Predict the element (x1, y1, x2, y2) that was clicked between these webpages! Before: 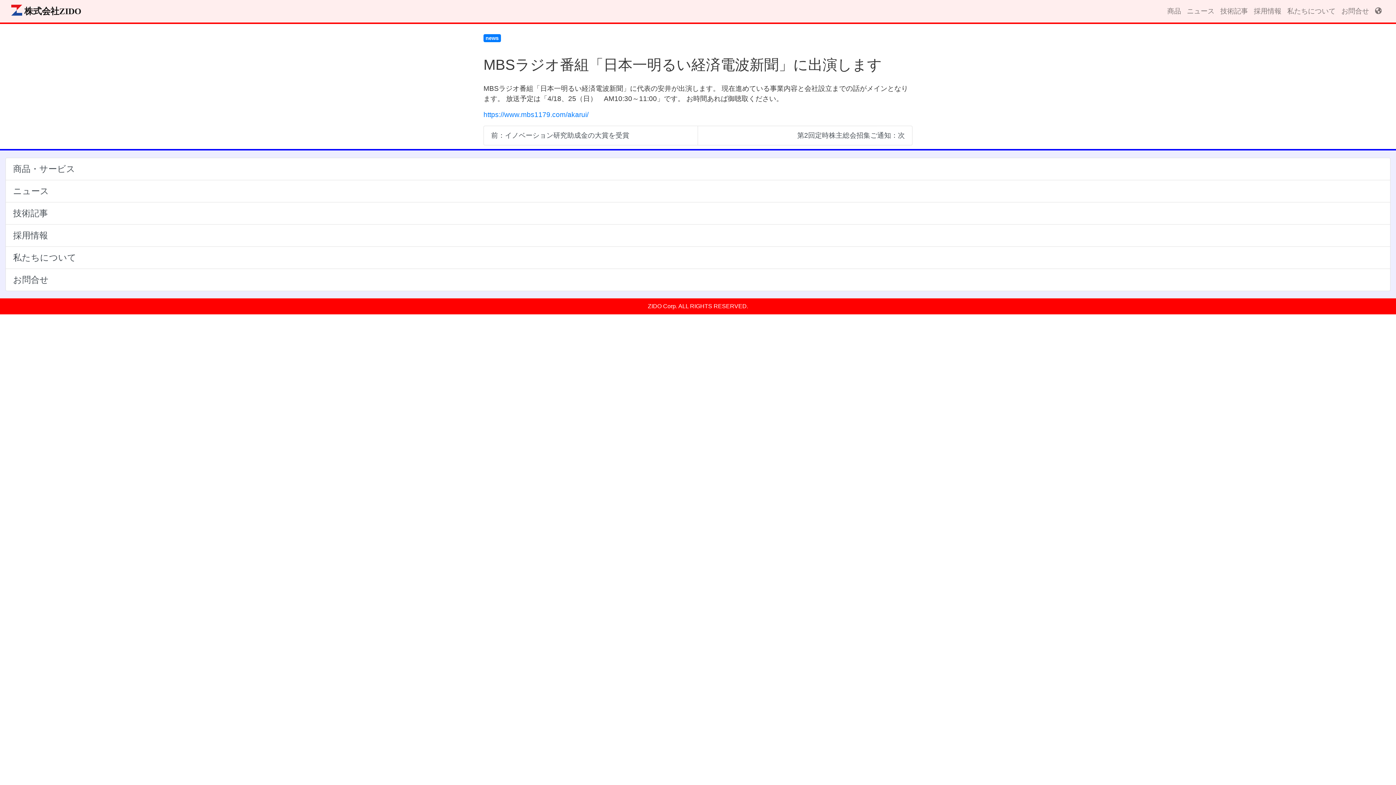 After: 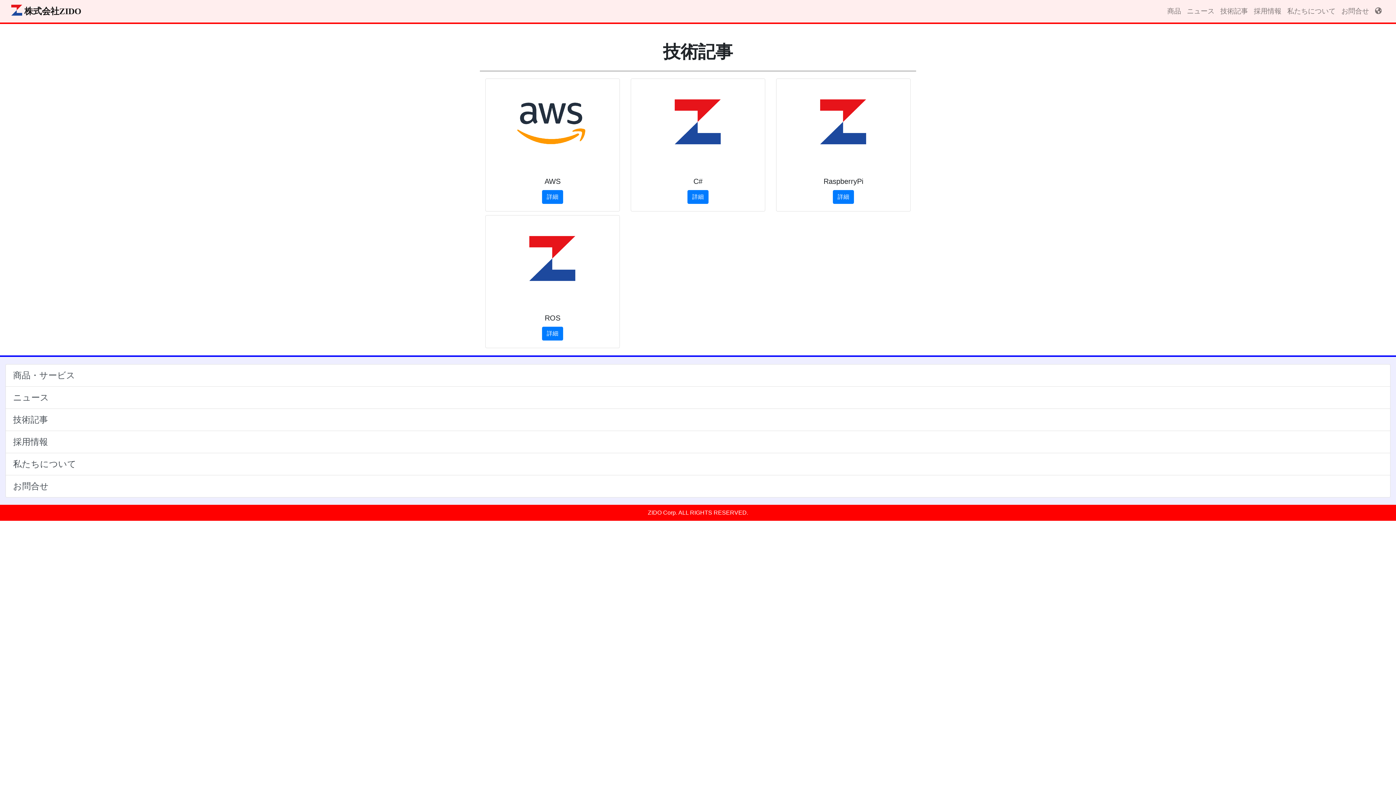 Action: label: 技術記事 bbox: (5, 202, 1390, 224)